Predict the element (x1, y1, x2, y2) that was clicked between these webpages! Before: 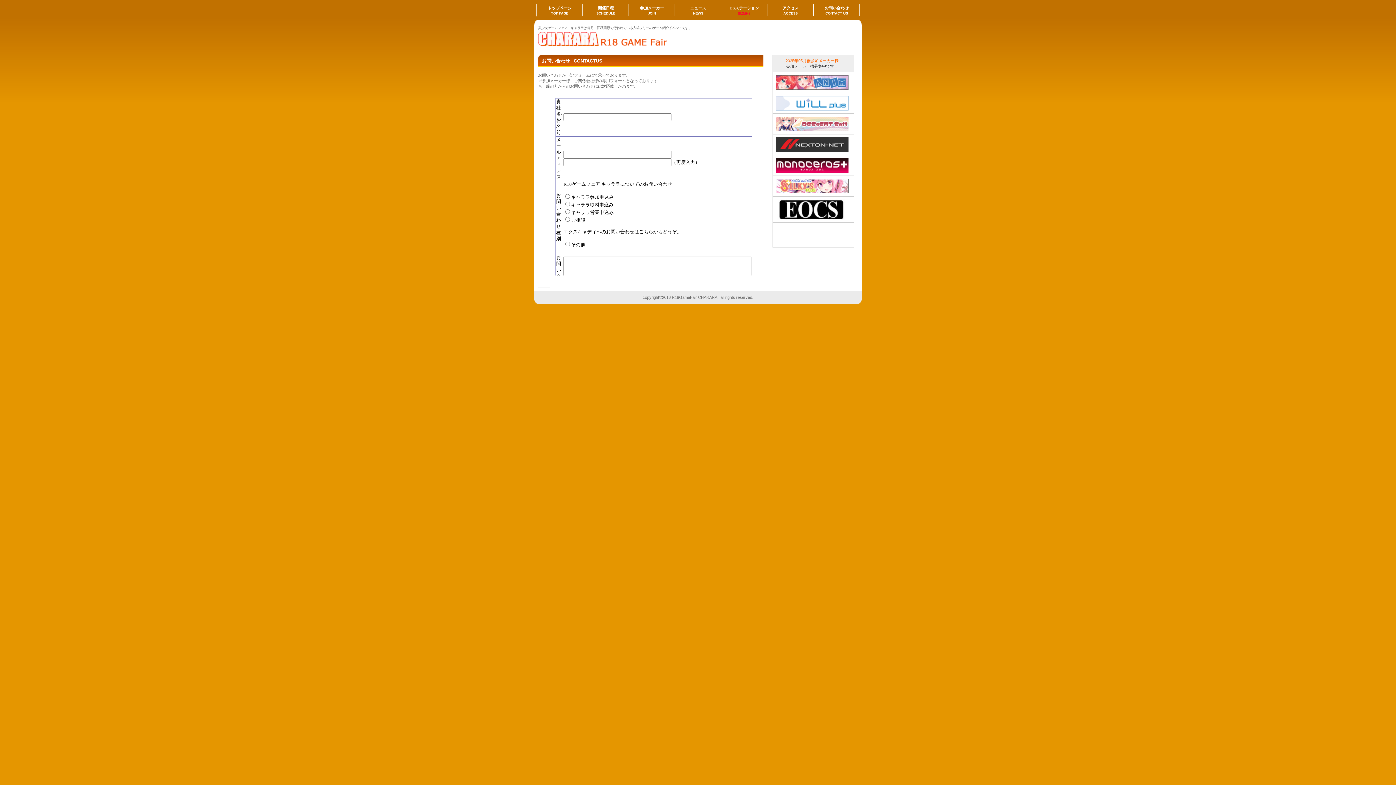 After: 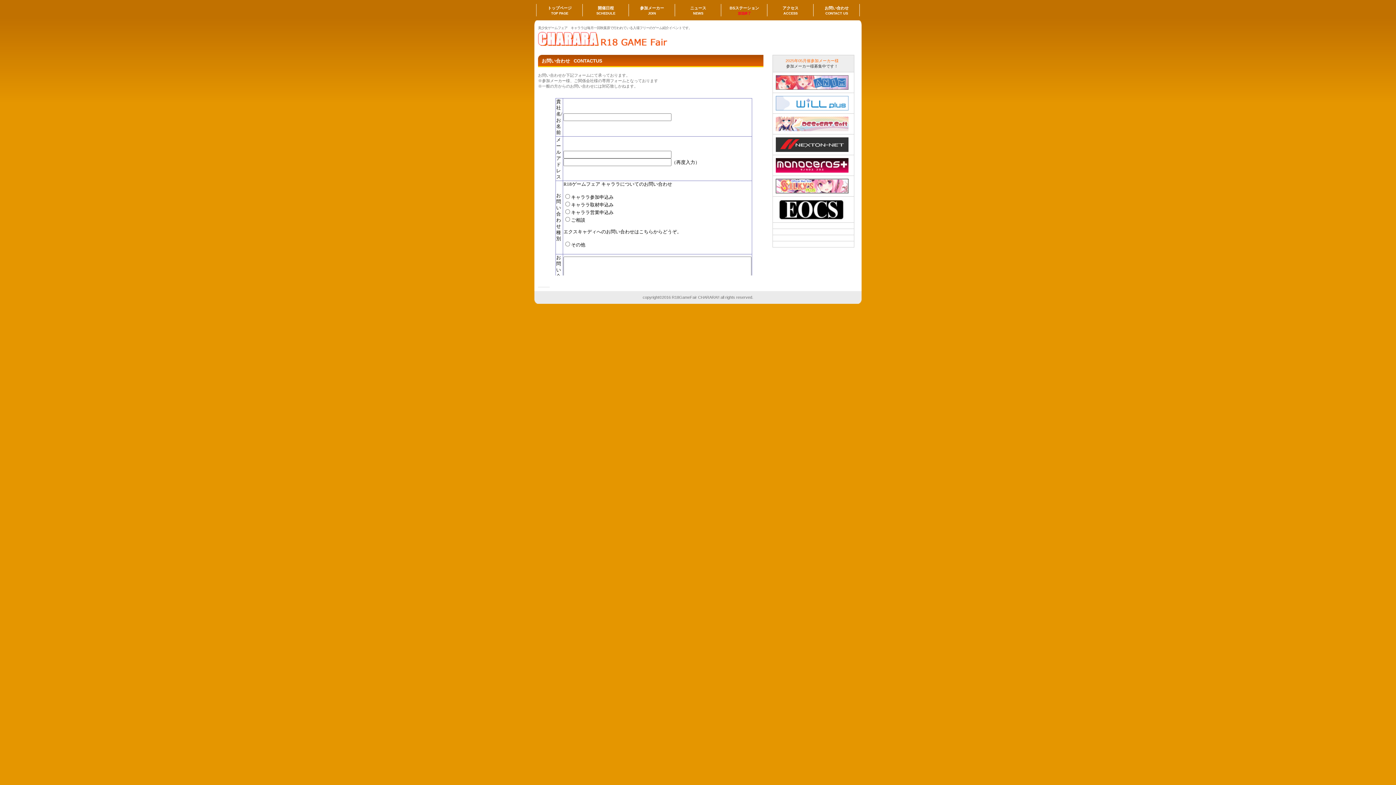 Action: bbox: (776, 169, 848, 173)